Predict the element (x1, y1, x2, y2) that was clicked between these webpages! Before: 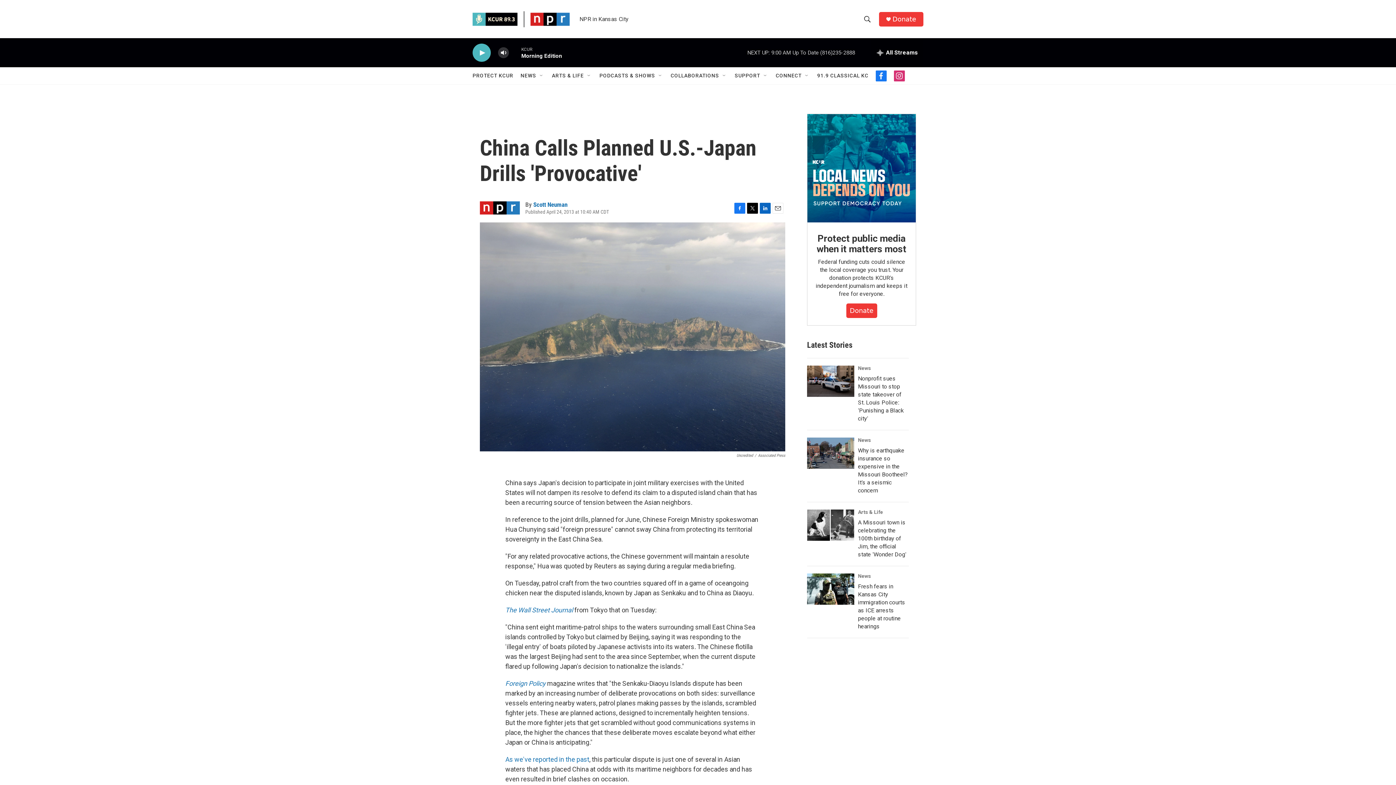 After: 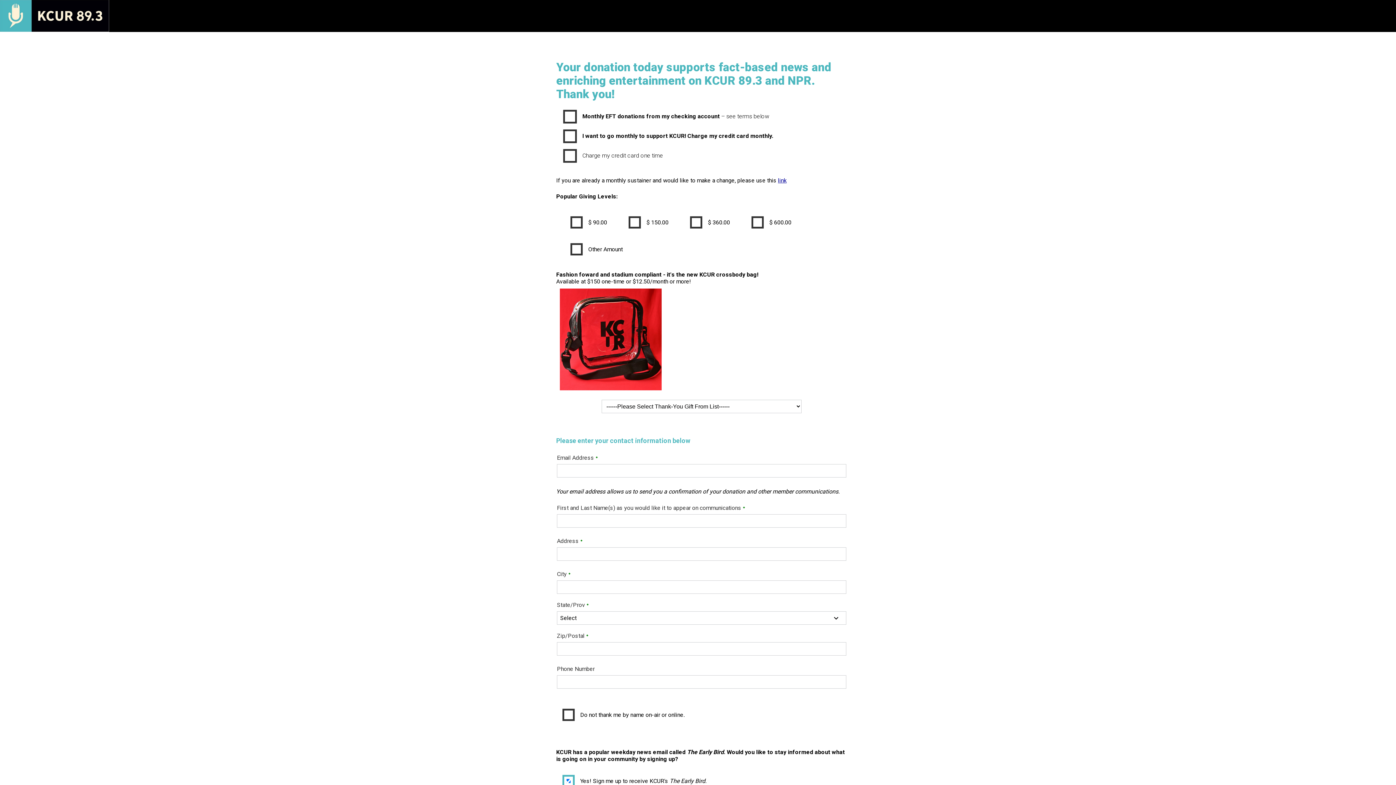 Action: bbox: (816, 233, 906, 254) label: Protect public media when it matters most